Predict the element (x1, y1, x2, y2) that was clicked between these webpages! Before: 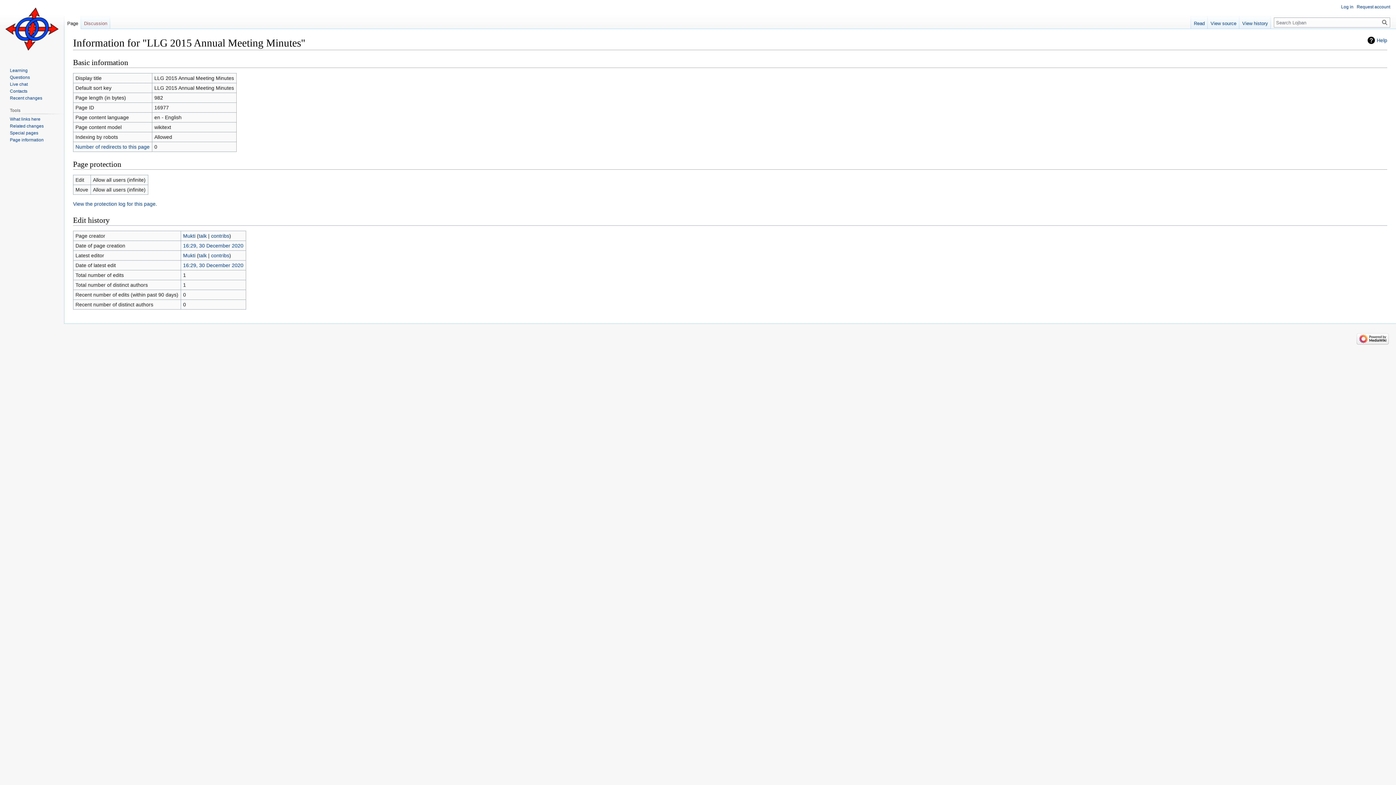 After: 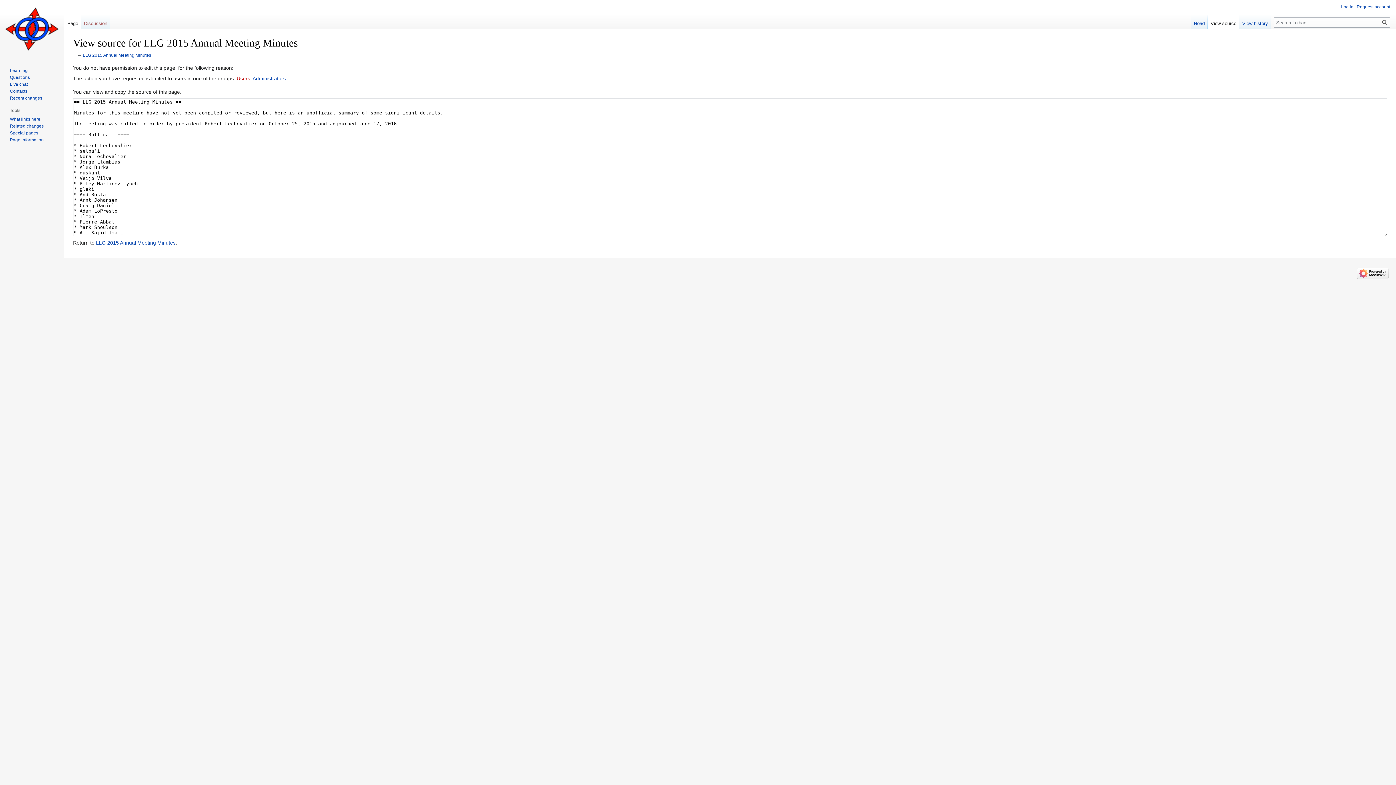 Action: bbox: (1208, 14, 1239, 29) label: View source